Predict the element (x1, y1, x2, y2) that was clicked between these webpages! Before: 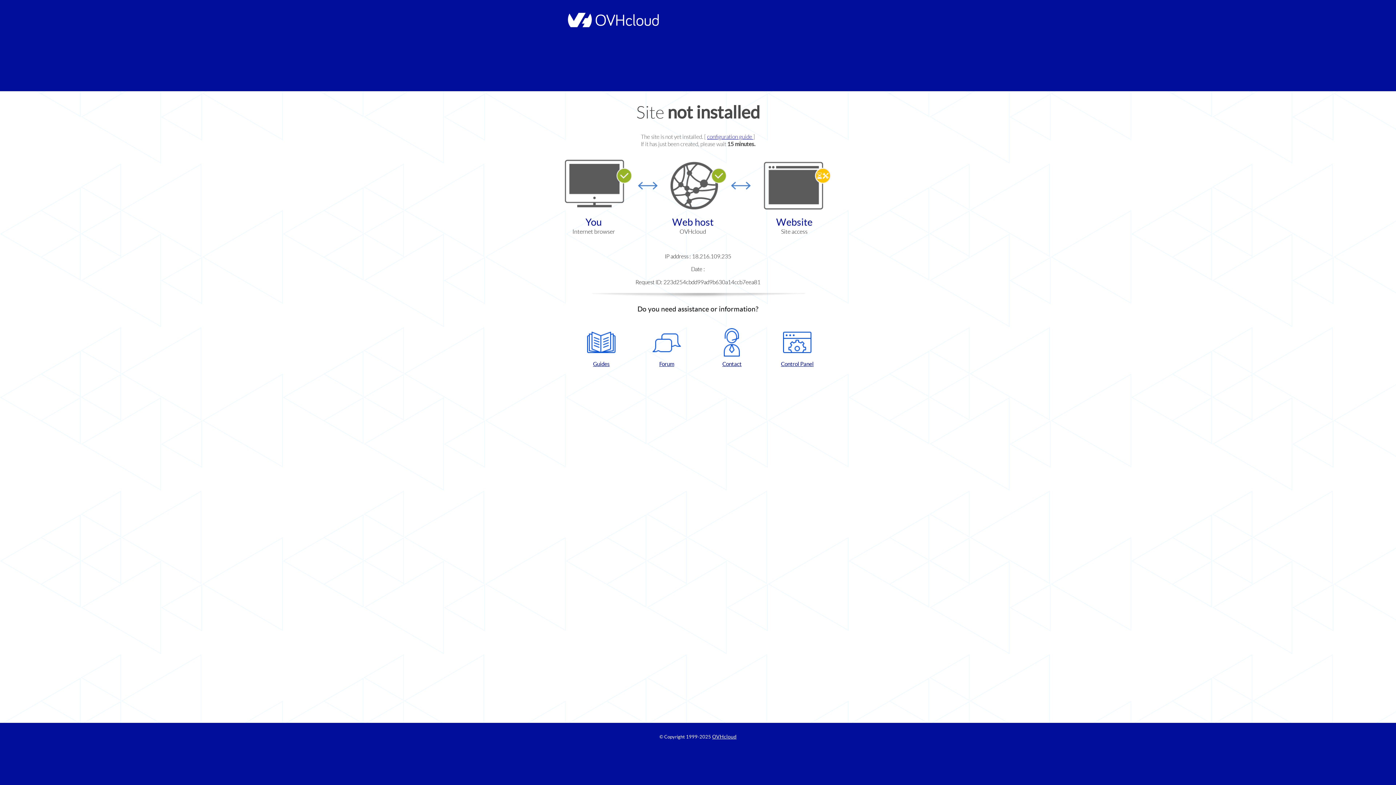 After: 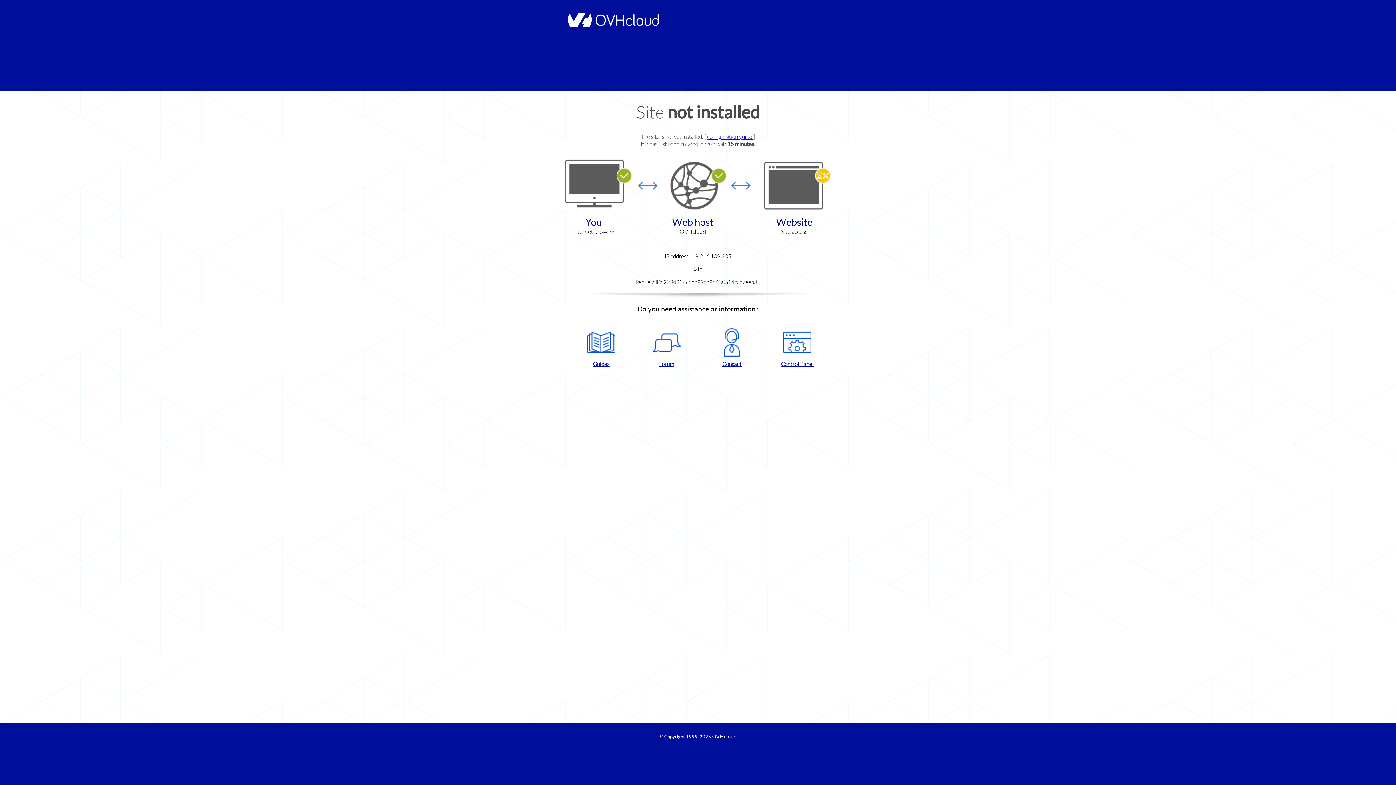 Action: label: Forum bbox: (637, 328, 696, 367)